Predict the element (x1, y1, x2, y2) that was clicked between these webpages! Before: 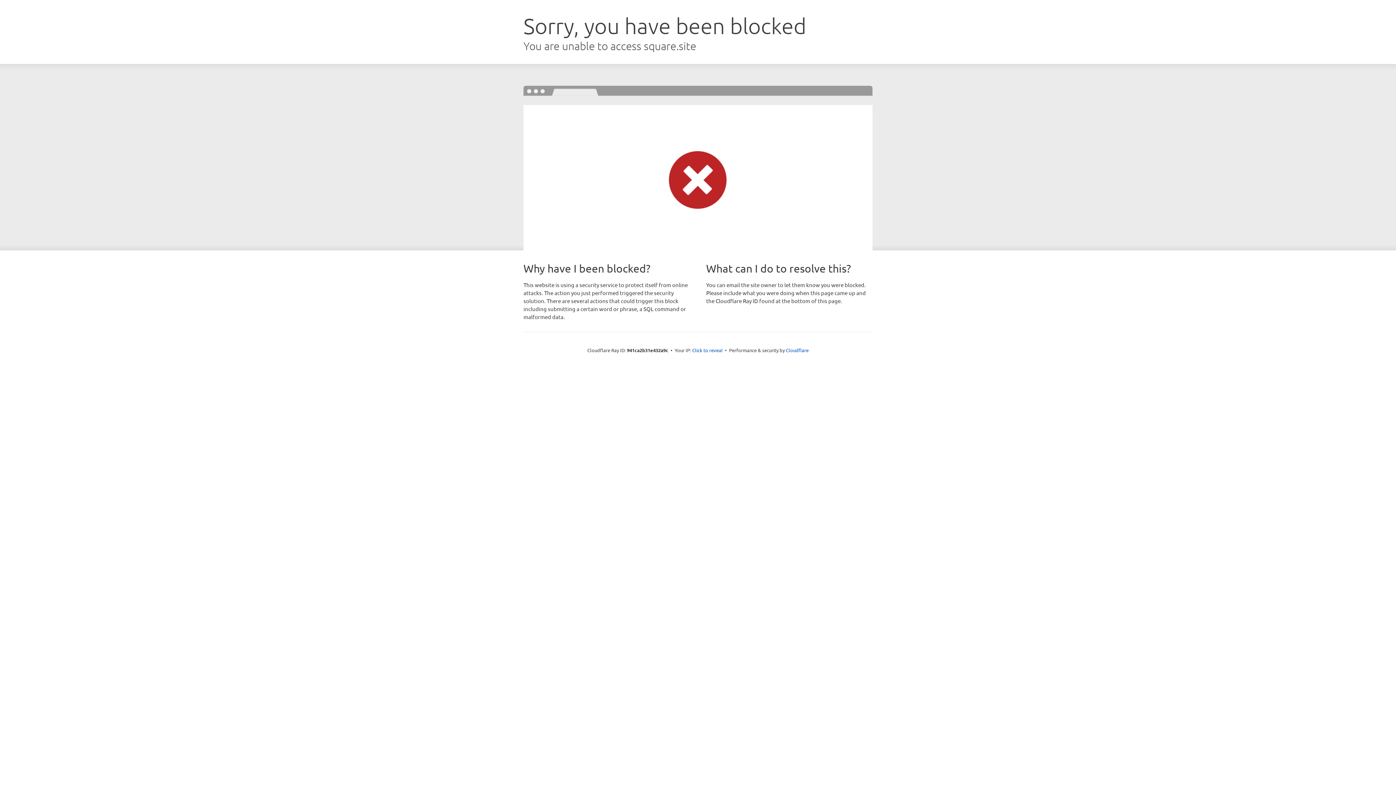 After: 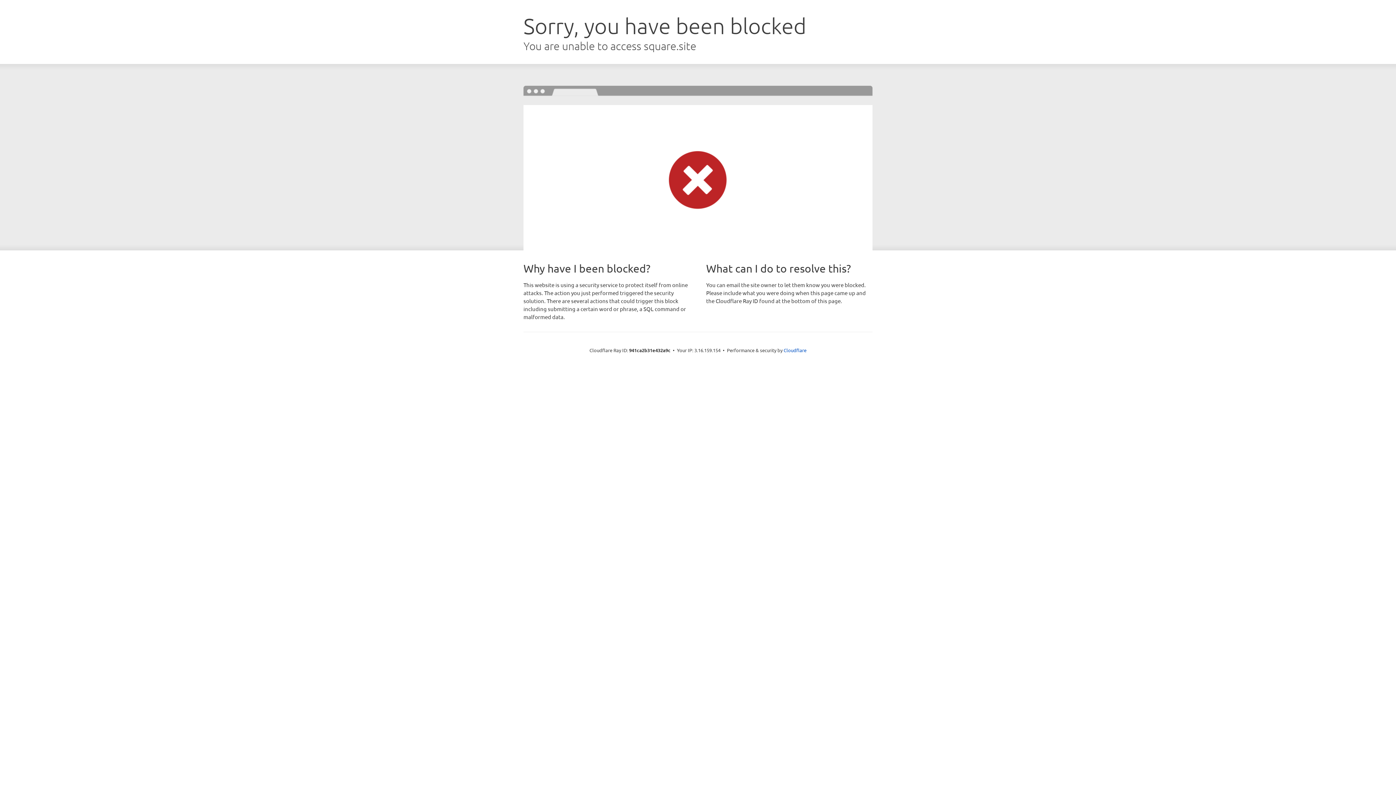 Action: label: Click to reveal bbox: (692, 346, 722, 353)